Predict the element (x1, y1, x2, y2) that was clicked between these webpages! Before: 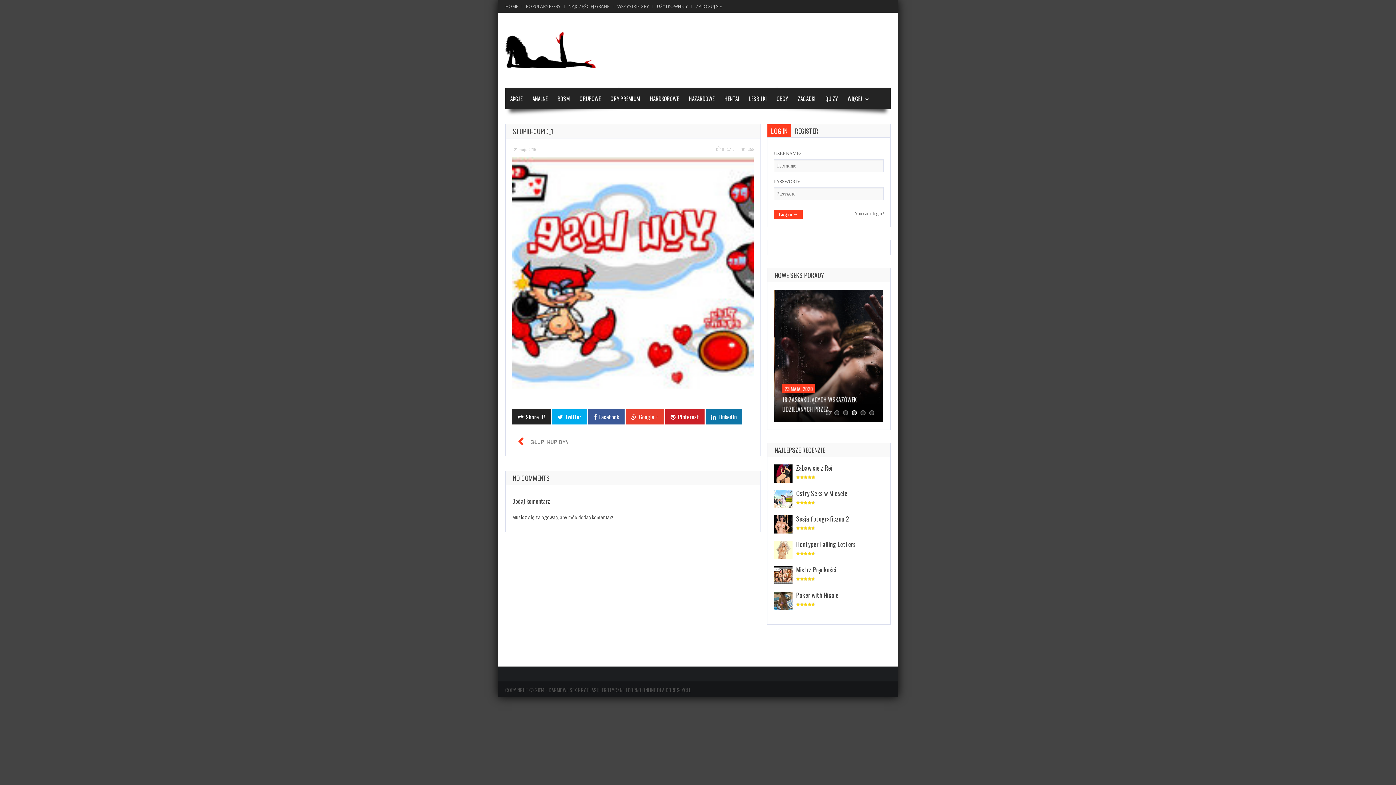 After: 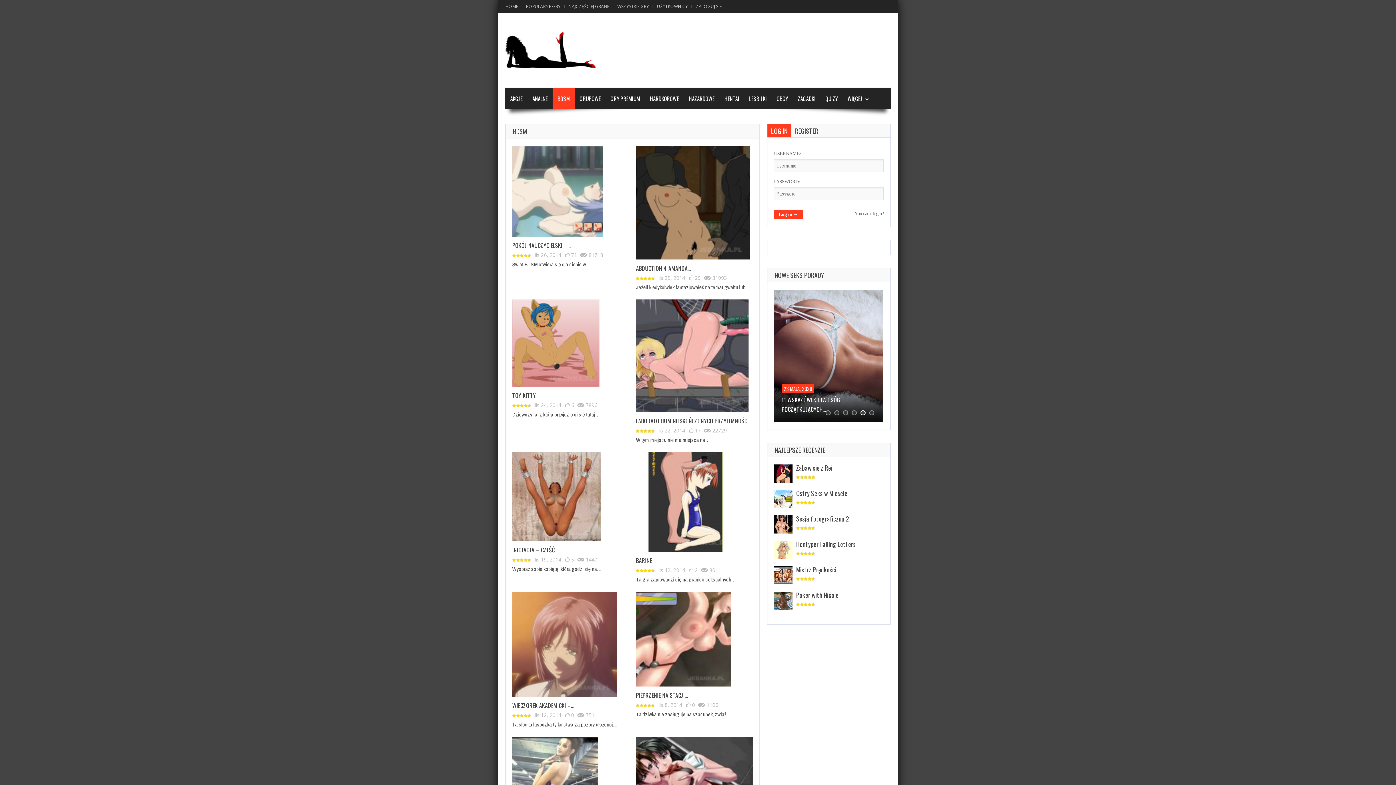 Action: label: BDSM bbox: (552, 87, 574, 109)